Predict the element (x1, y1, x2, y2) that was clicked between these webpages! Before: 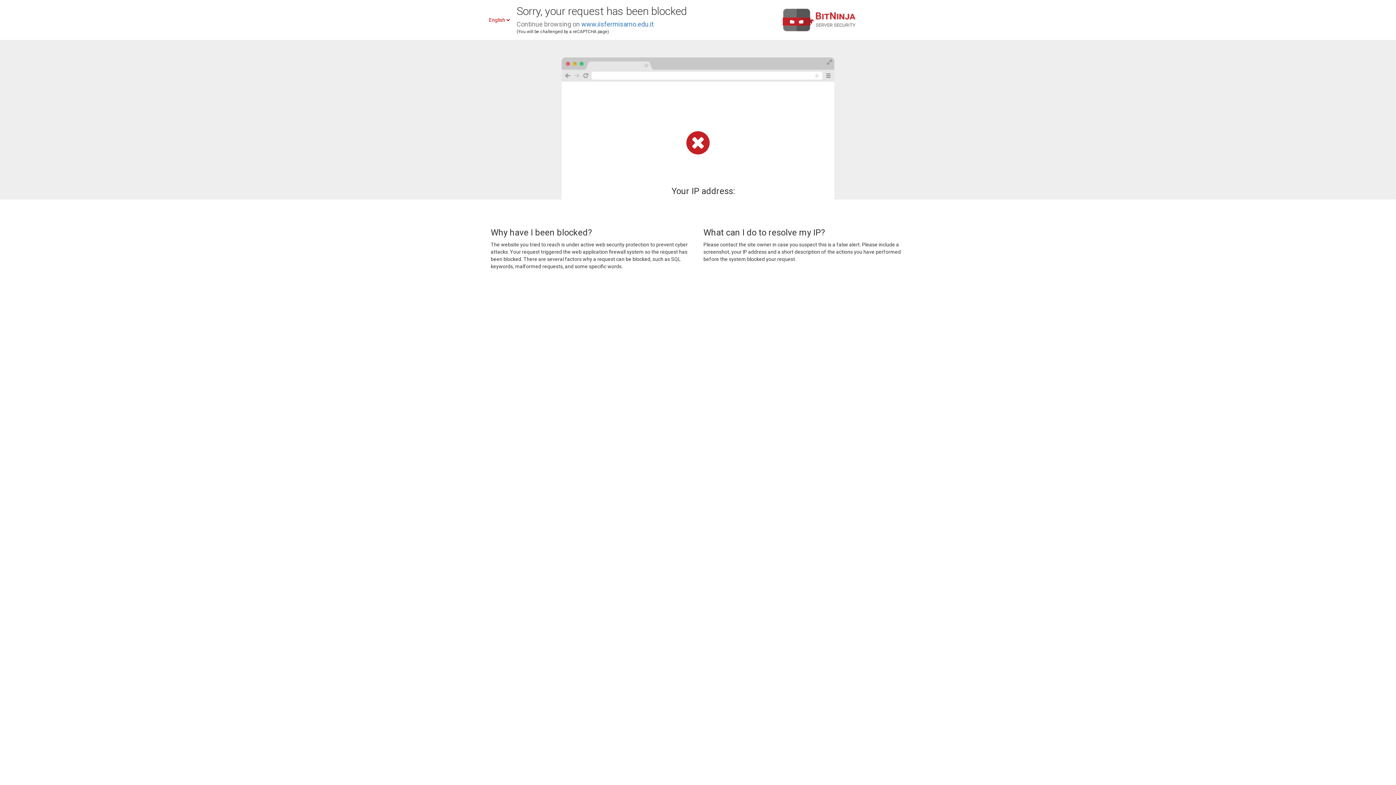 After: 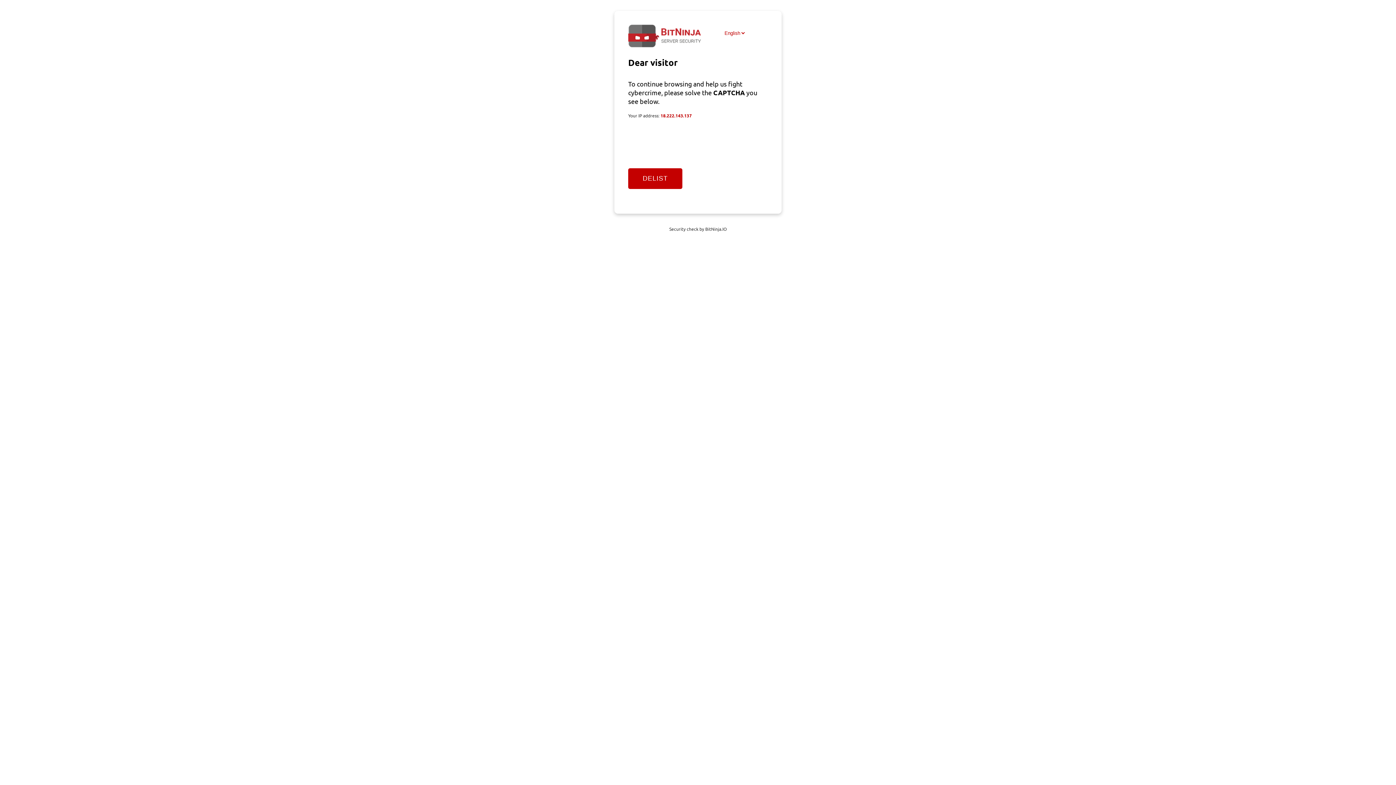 Action: bbox: (581, 20, 653, 28) label: www.iisfermisarno.edu.it